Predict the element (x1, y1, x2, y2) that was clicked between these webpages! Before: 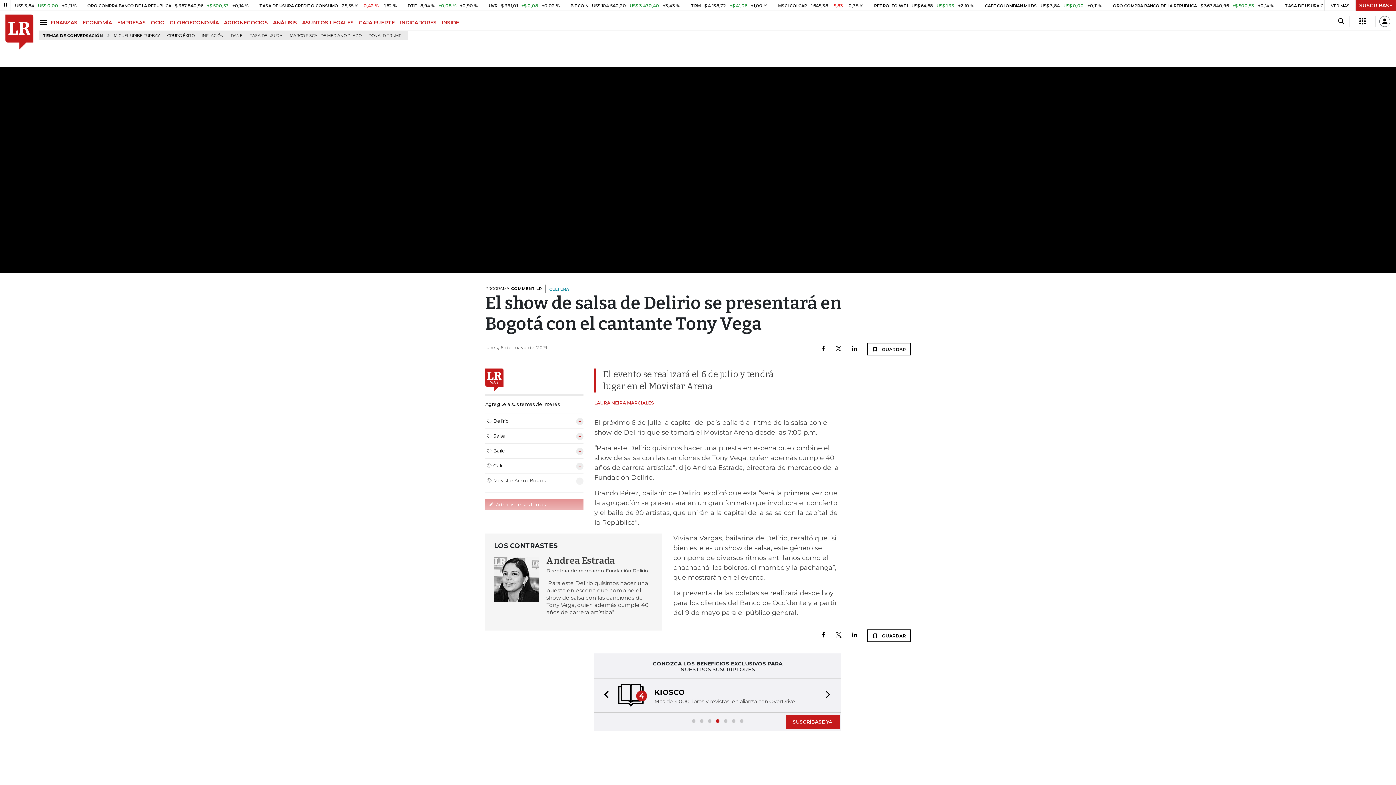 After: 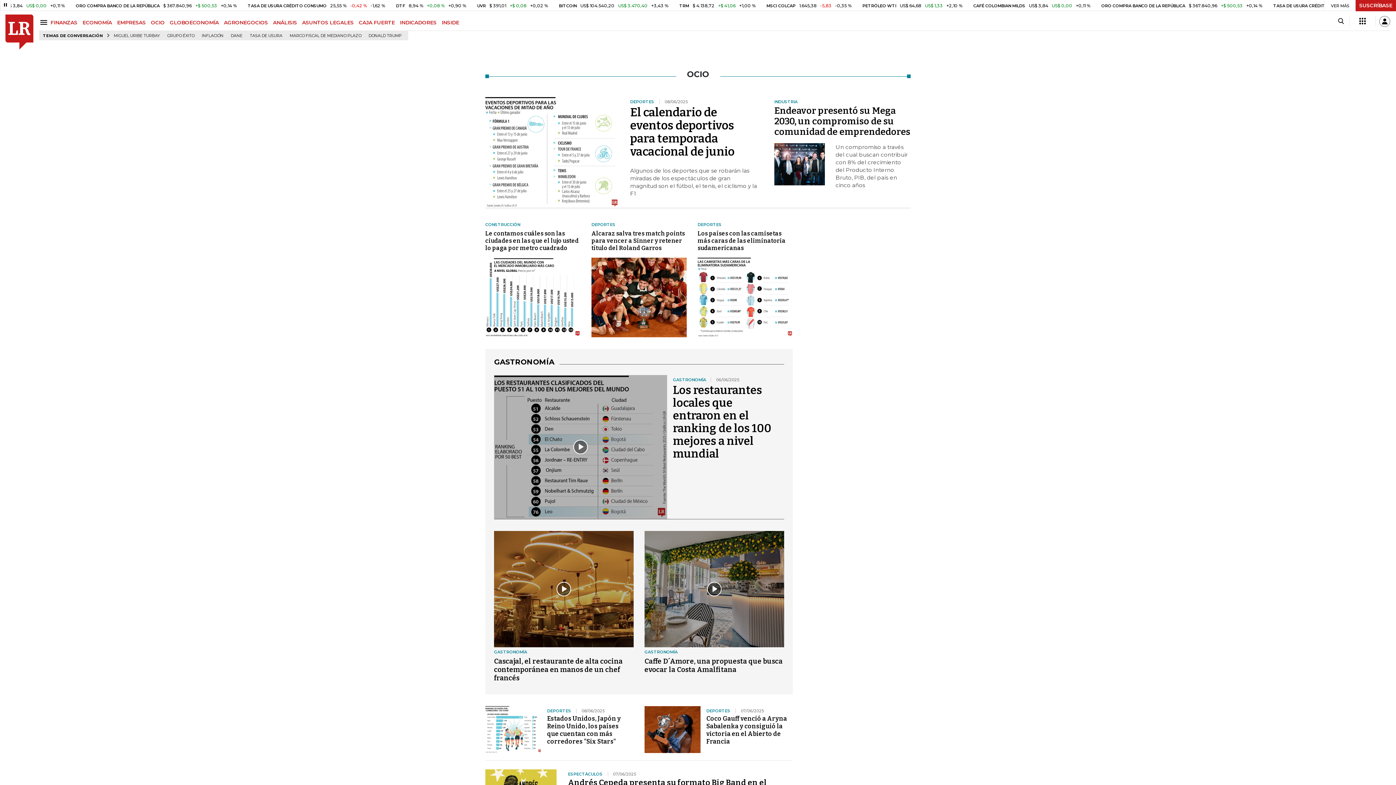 Action: bbox: (150, 19, 169, 25) label: OCIO